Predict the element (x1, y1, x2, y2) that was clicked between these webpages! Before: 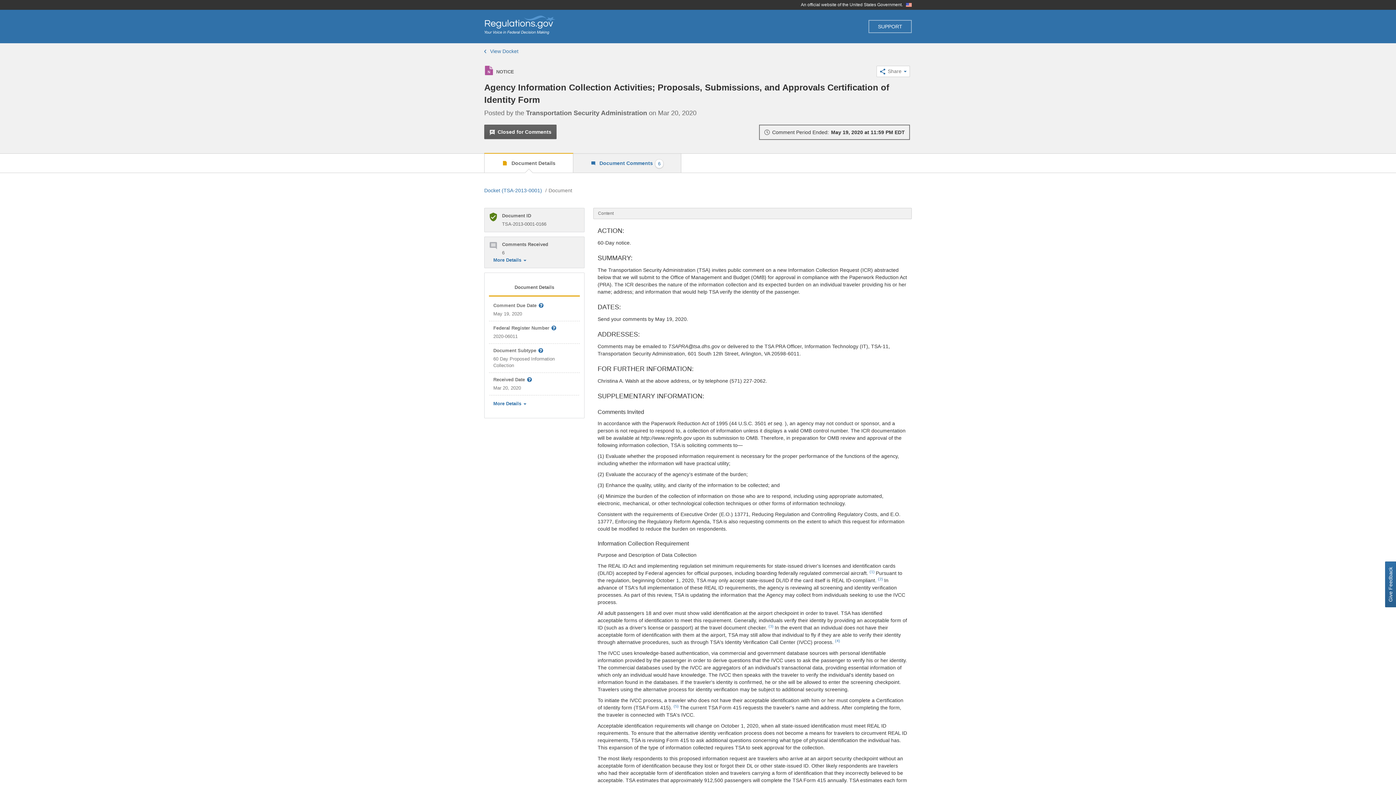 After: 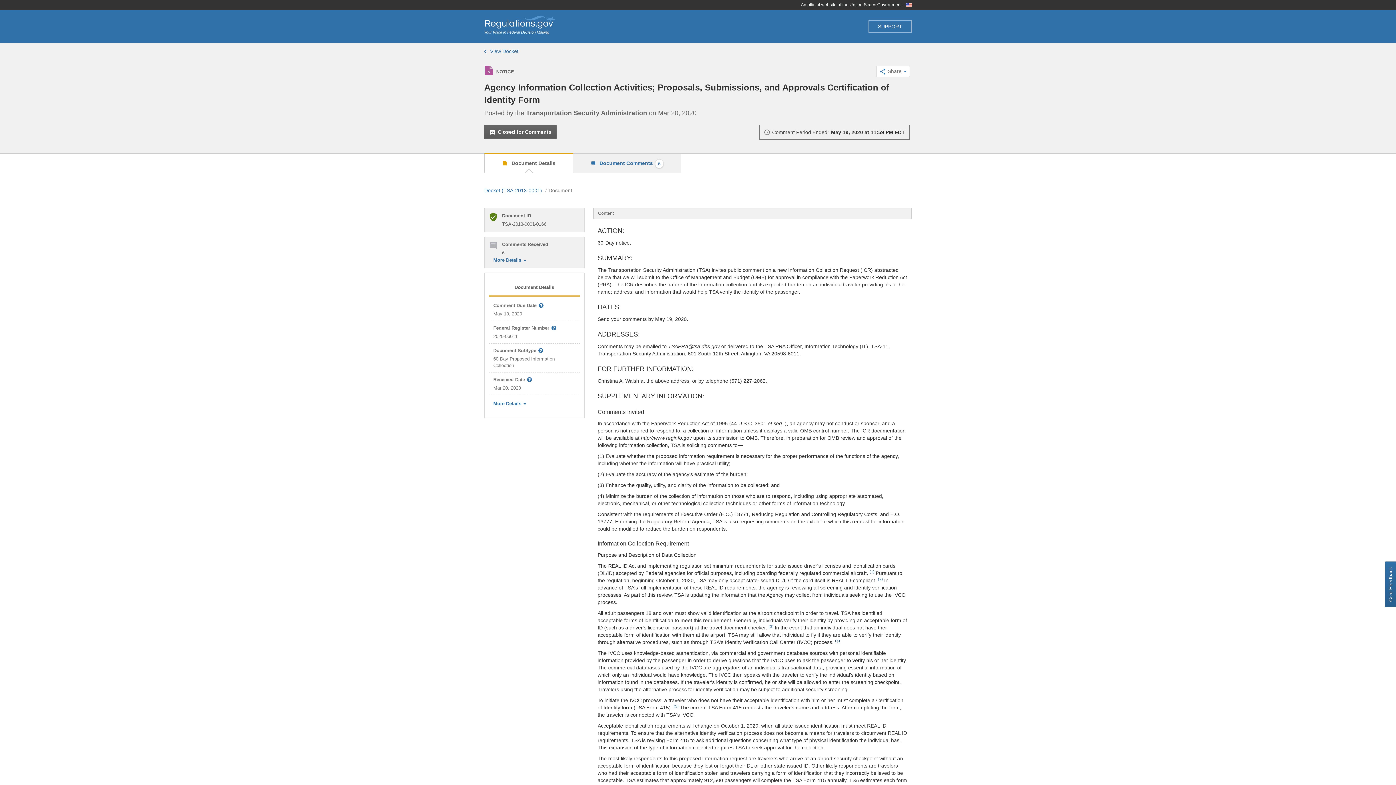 Action: bbox: (835, 638, 840, 643) label: (4)